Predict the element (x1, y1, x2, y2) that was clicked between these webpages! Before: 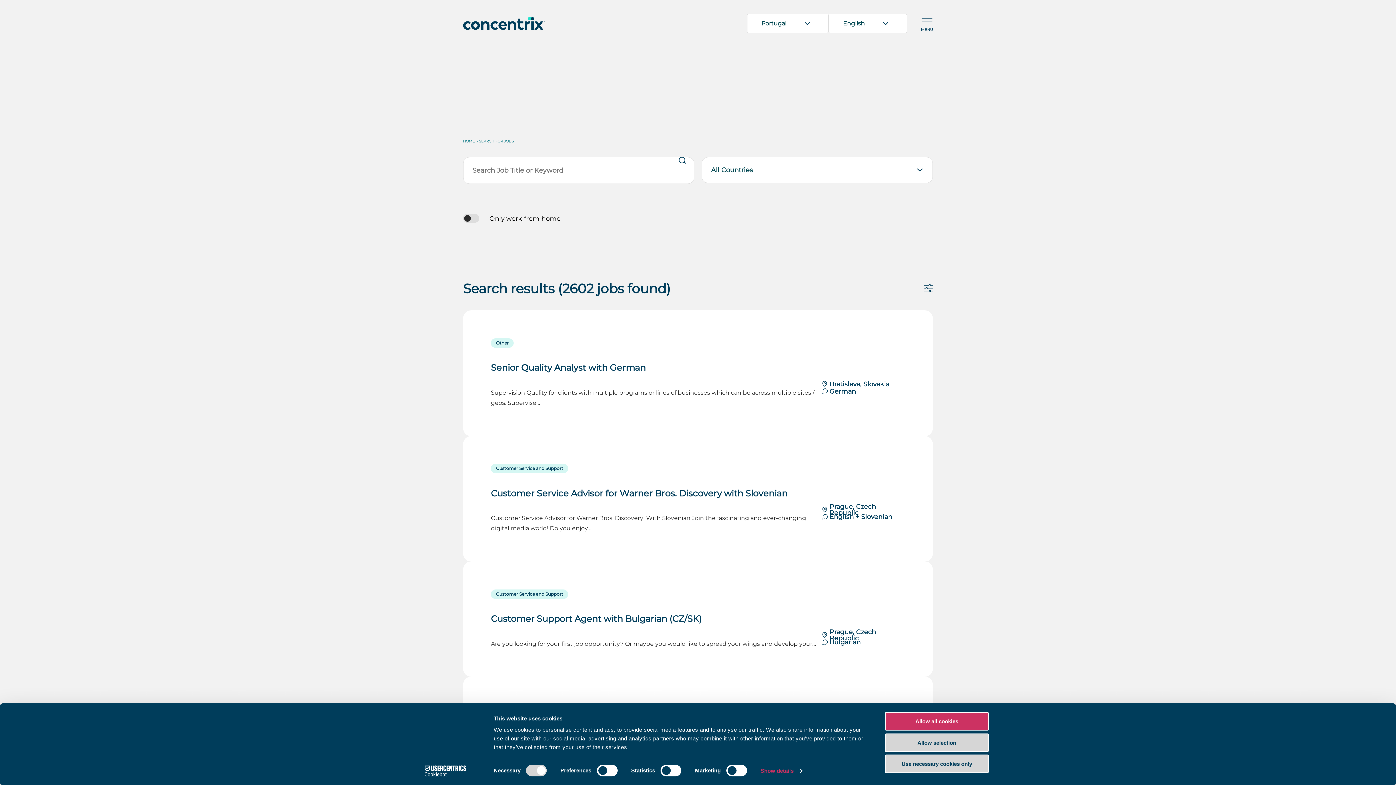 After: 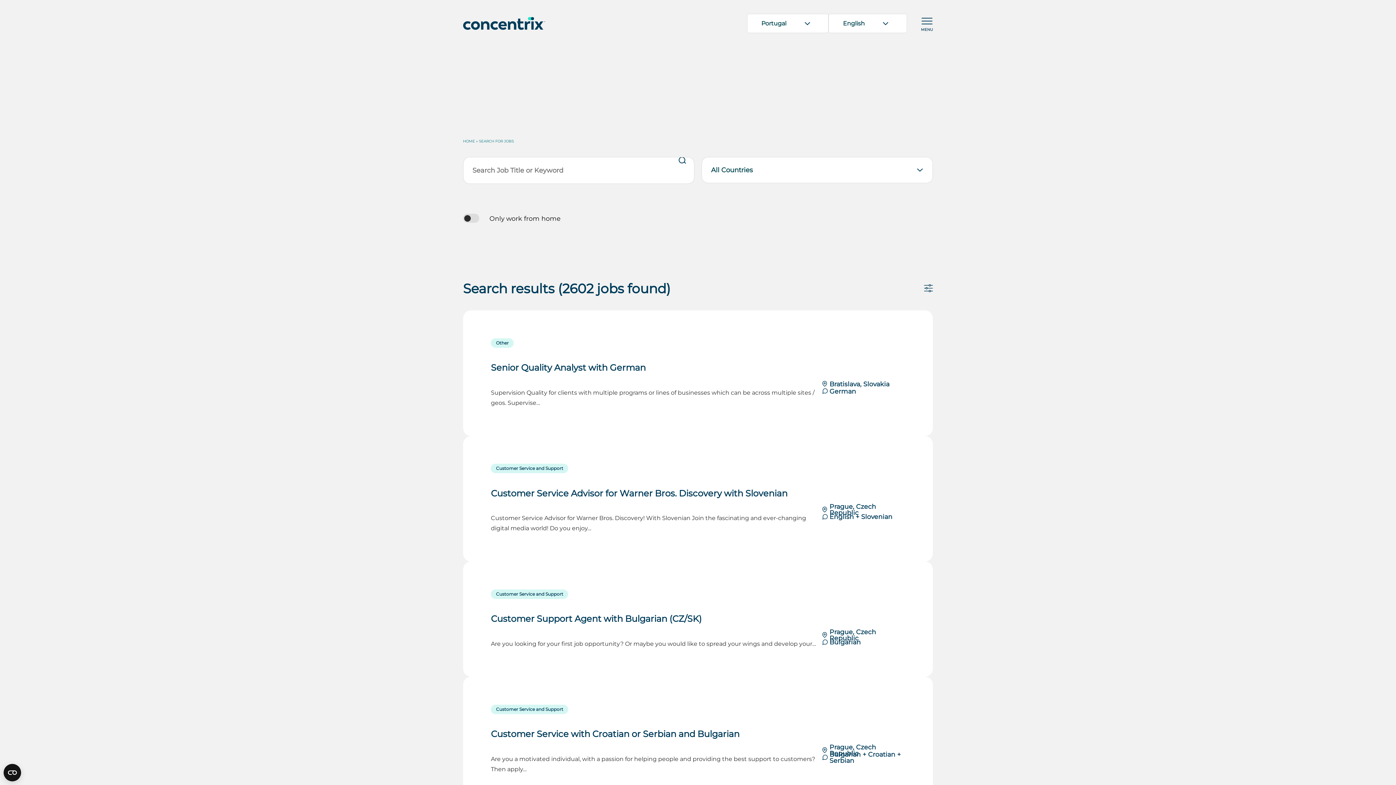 Action: bbox: (885, 733, 989, 752) label: Allow selection